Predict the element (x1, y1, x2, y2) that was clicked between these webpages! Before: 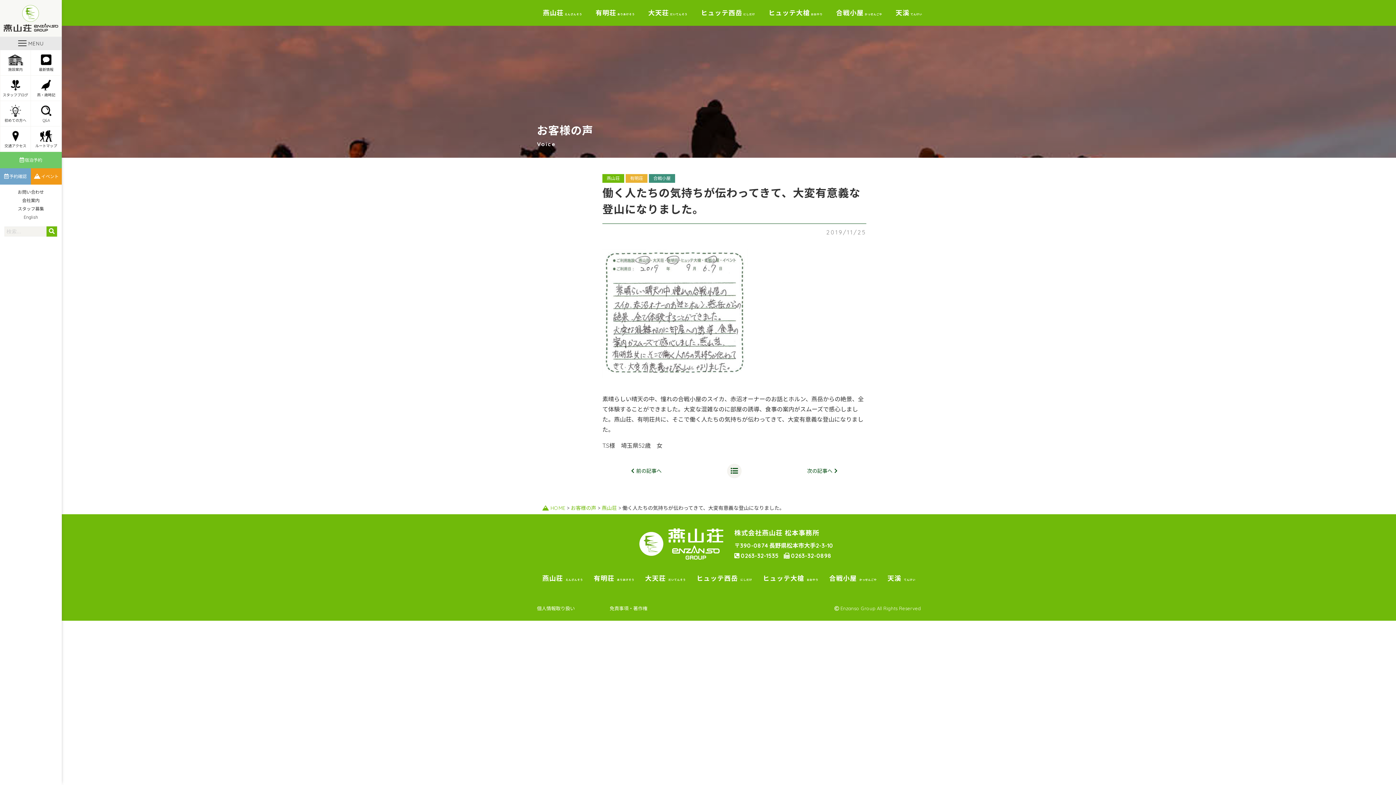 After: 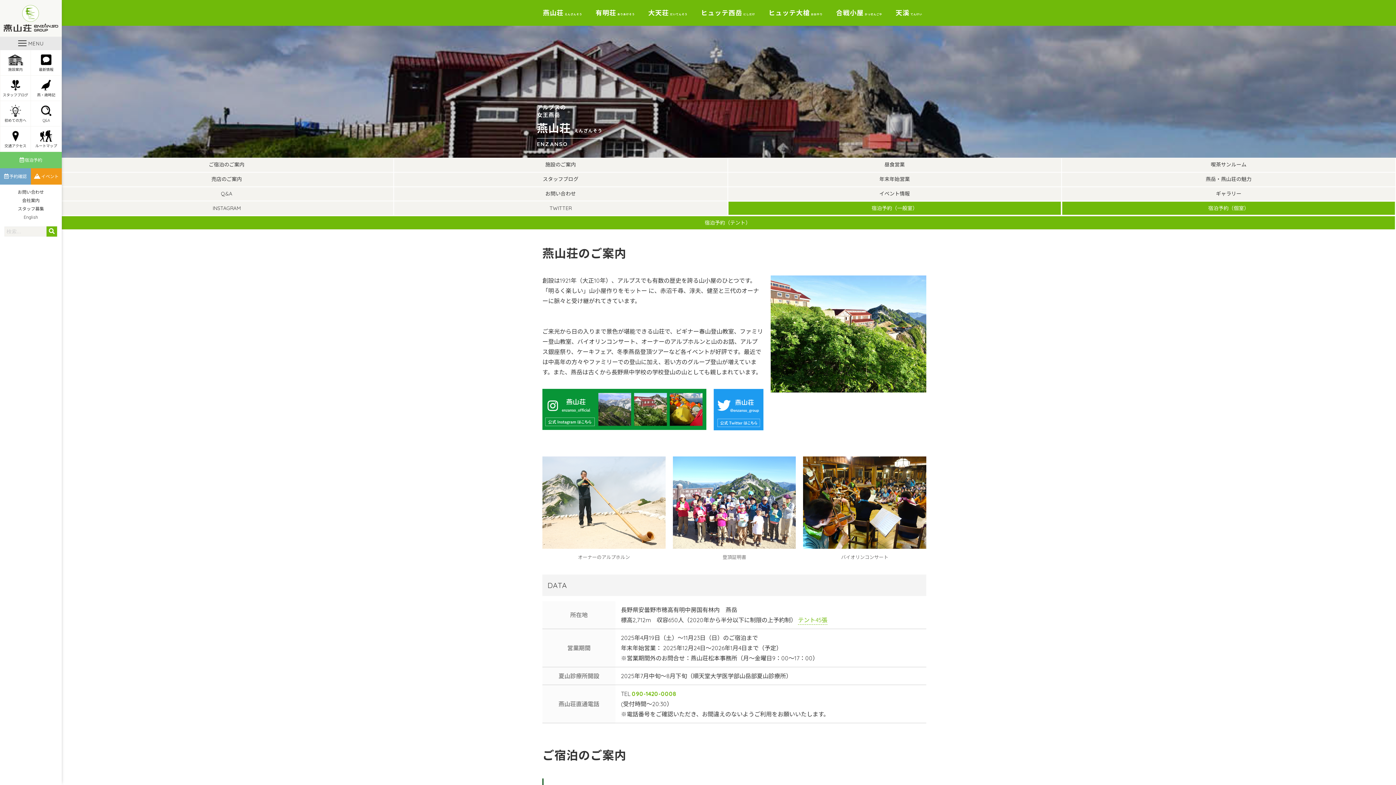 Action: label: 燕山荘えんざんそう bbox: (540, 7, 584, 18)